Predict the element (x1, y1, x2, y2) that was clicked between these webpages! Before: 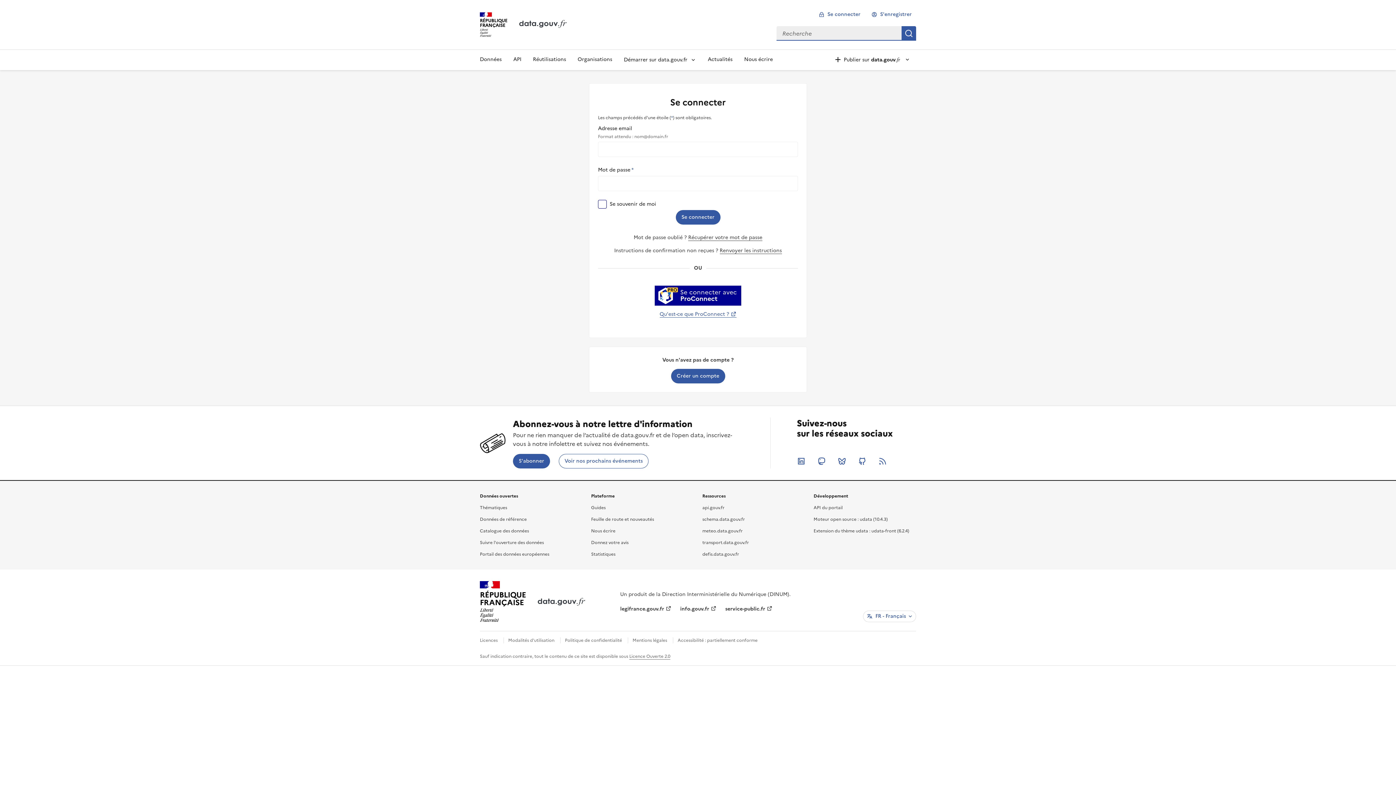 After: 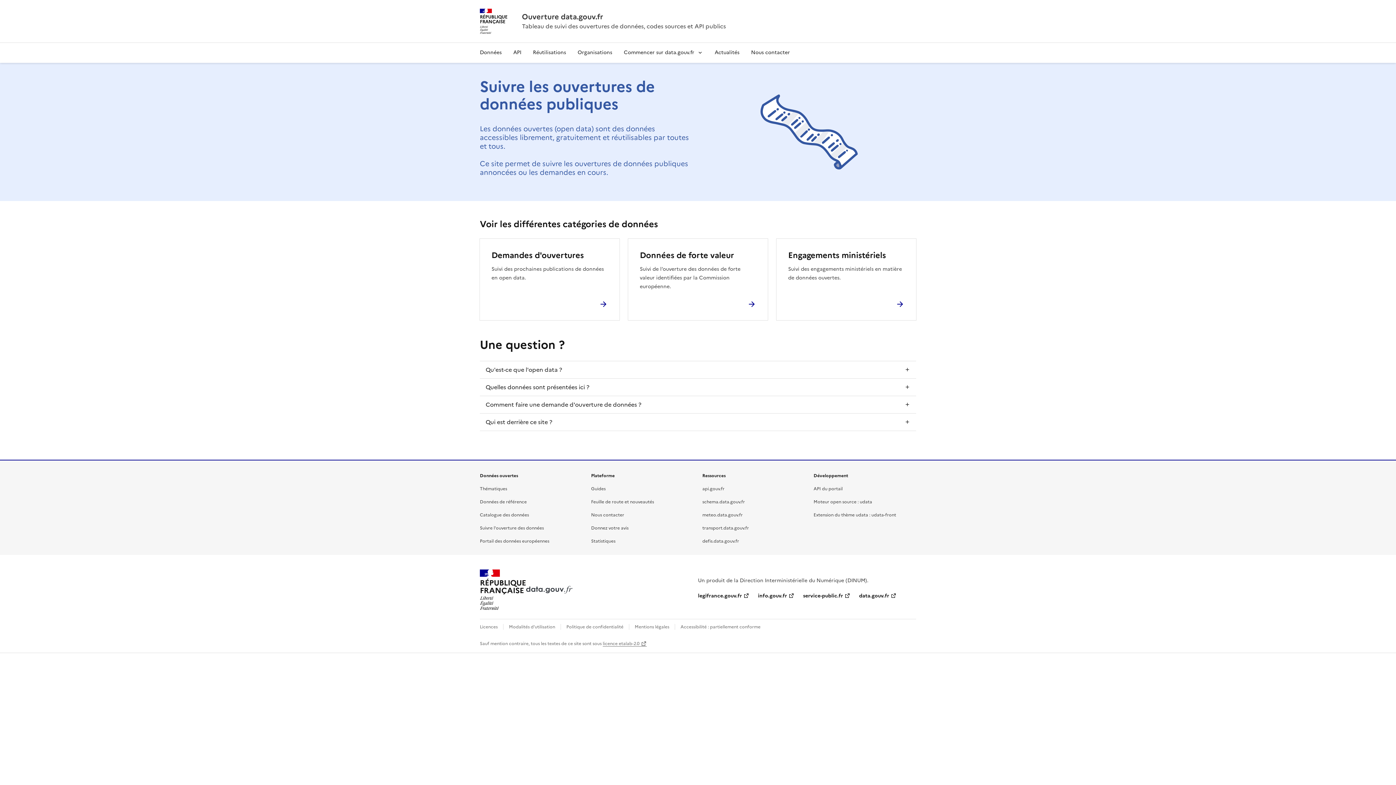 Action: label: Suivre l'ouverture des données bbox: (480, 539, 544, 546)